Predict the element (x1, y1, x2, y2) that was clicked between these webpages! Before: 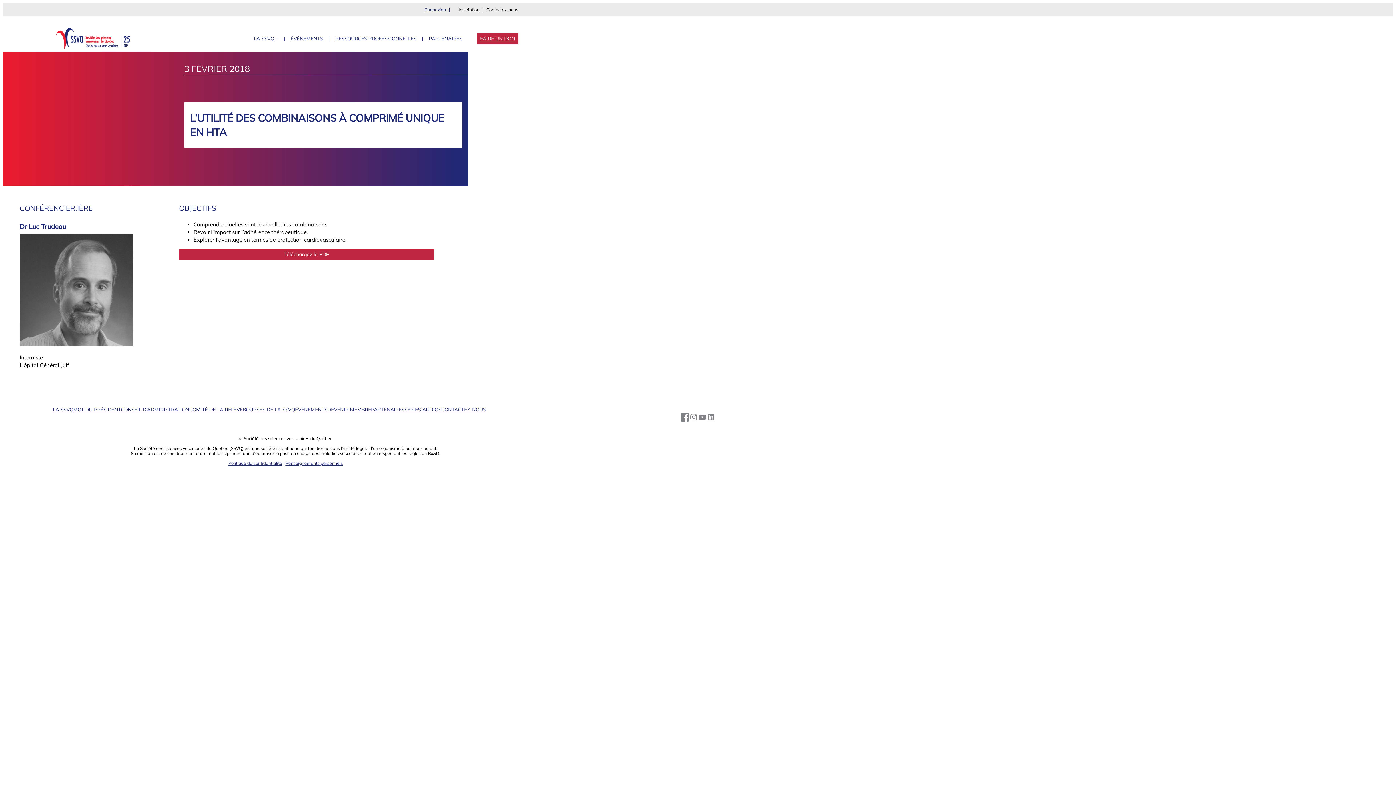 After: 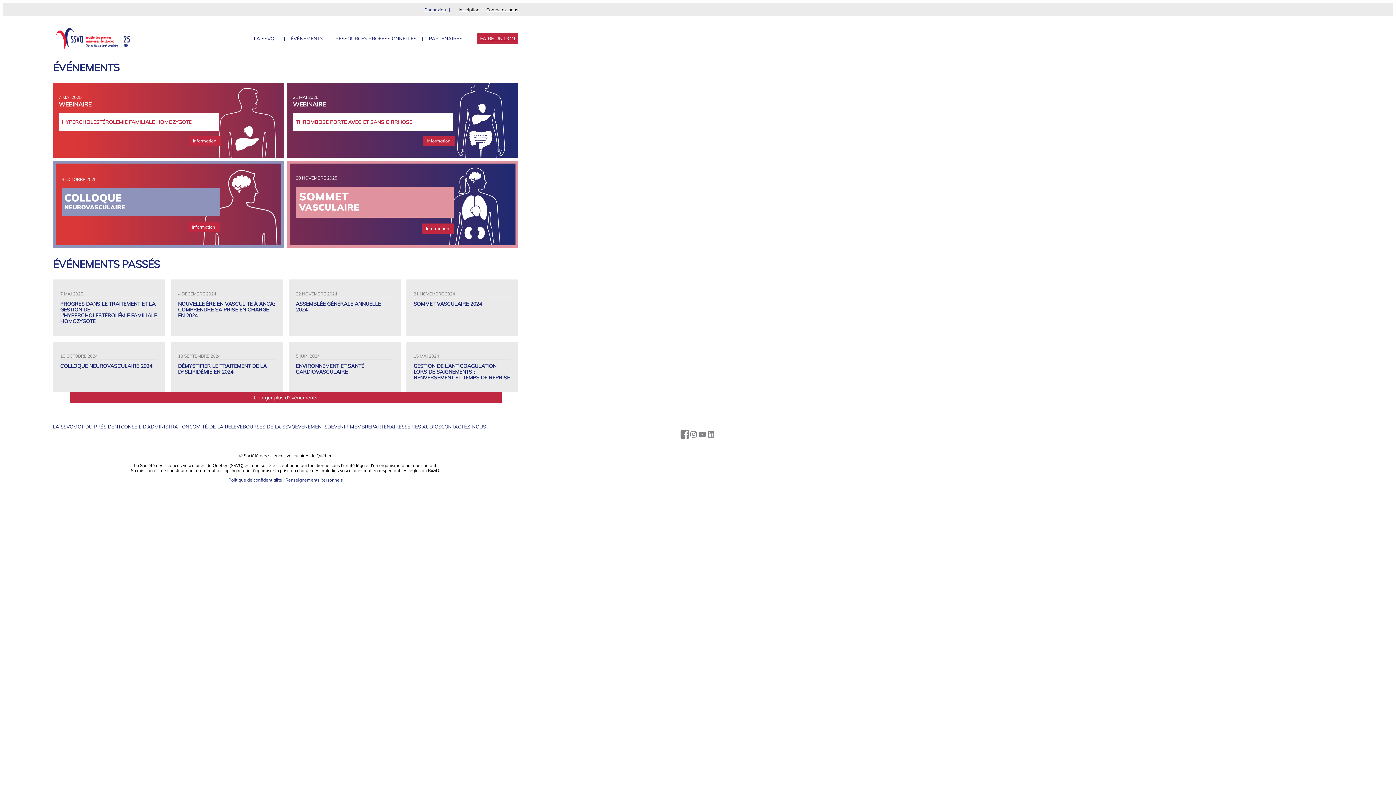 Action: label: ÉVÉNEMENTS bbox: (290, 35, 323, 41)